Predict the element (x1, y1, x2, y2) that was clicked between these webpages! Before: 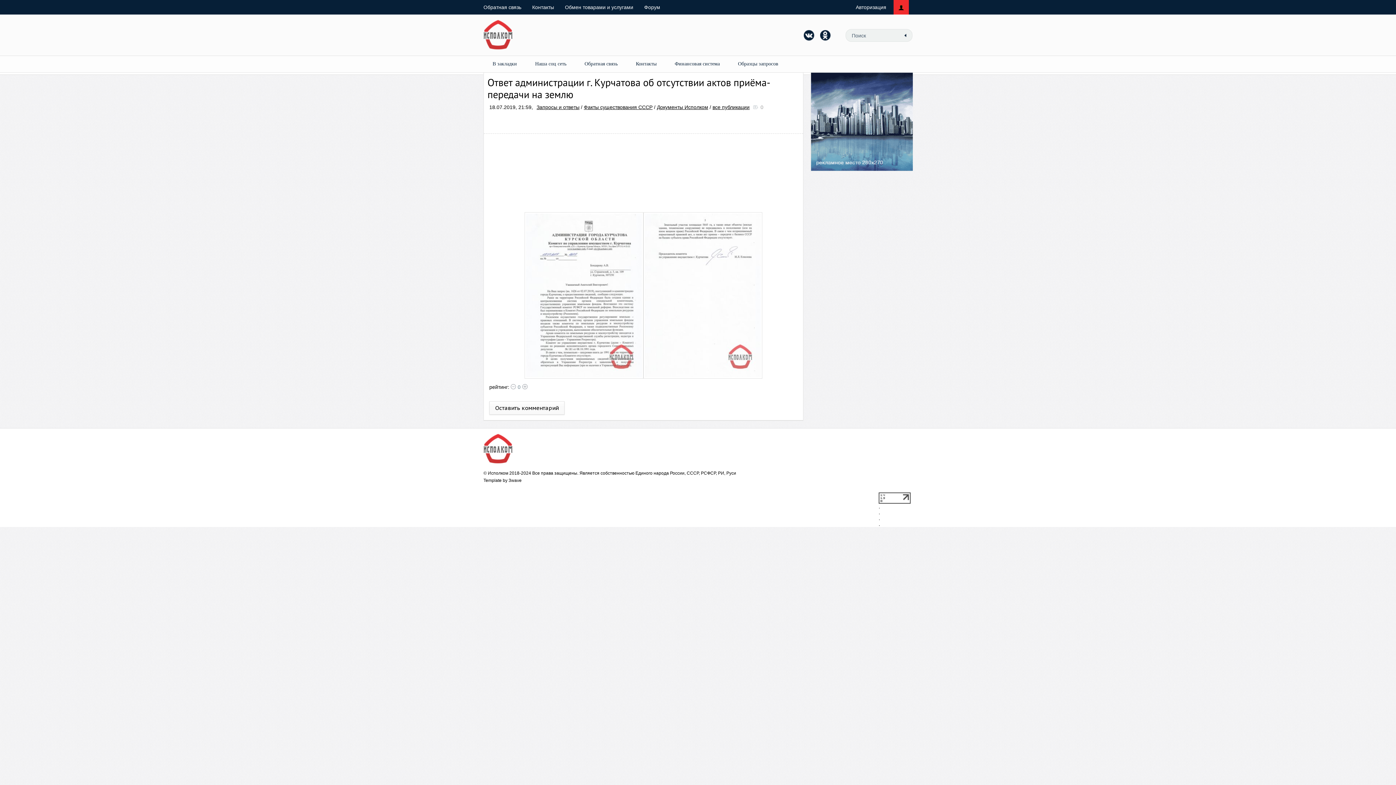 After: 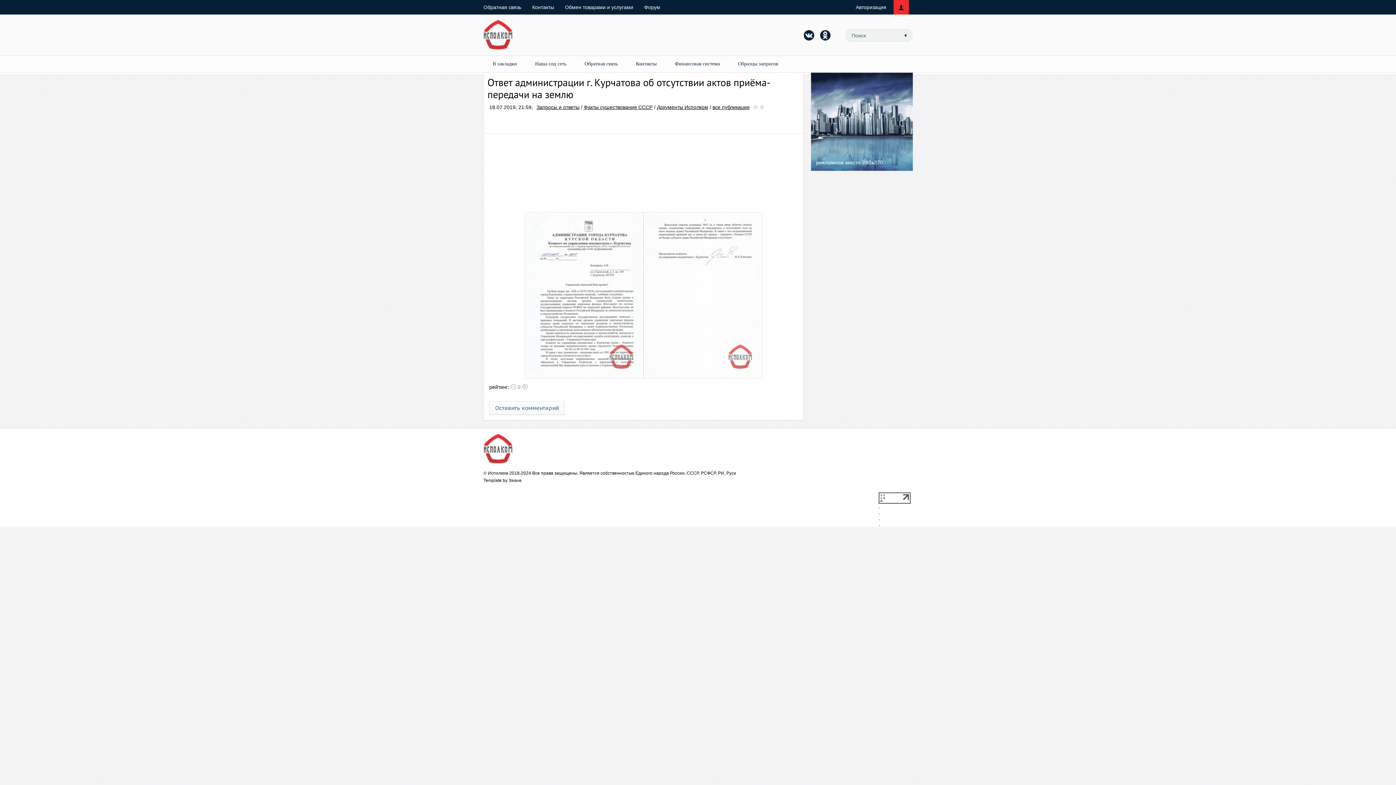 Action: bbox: (489, 401, 564, 414) label: Оставить комментарий